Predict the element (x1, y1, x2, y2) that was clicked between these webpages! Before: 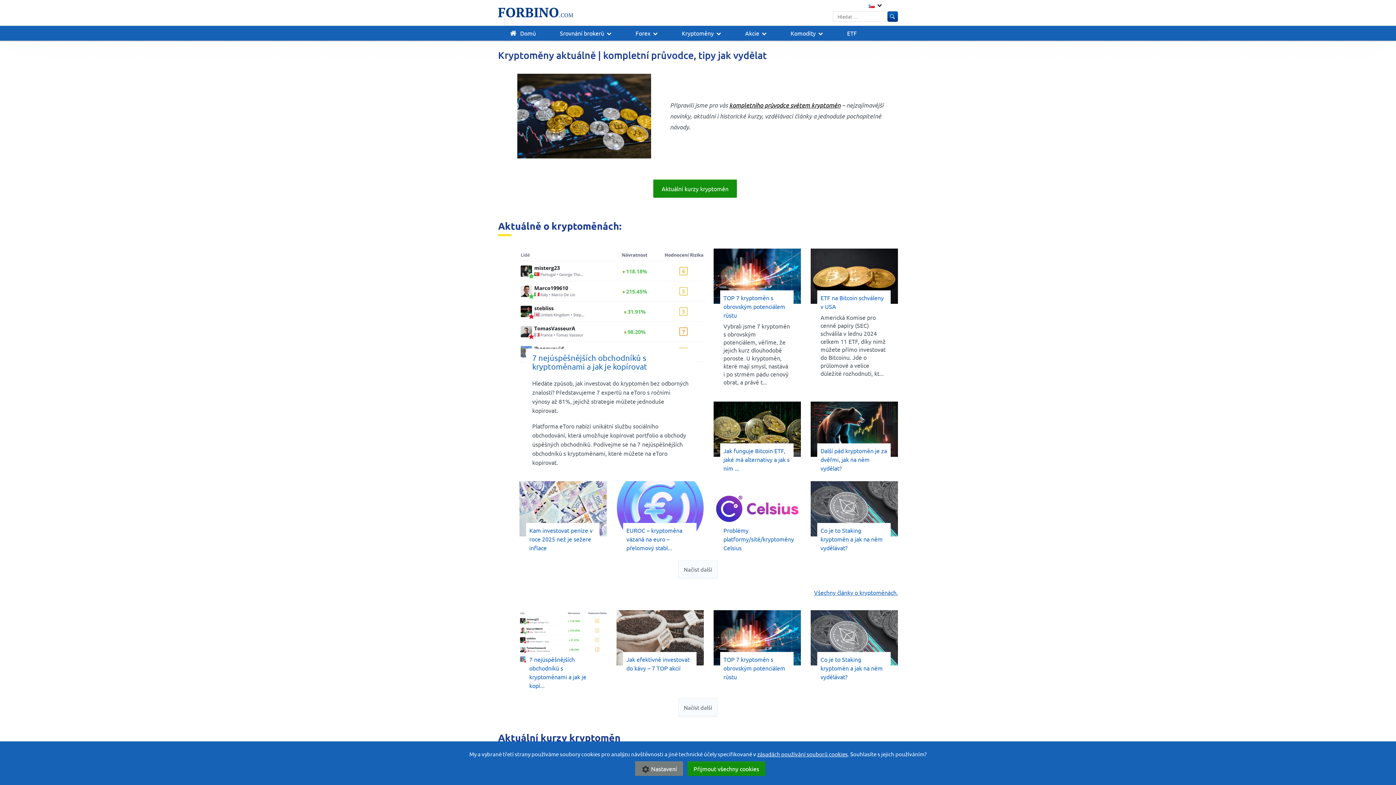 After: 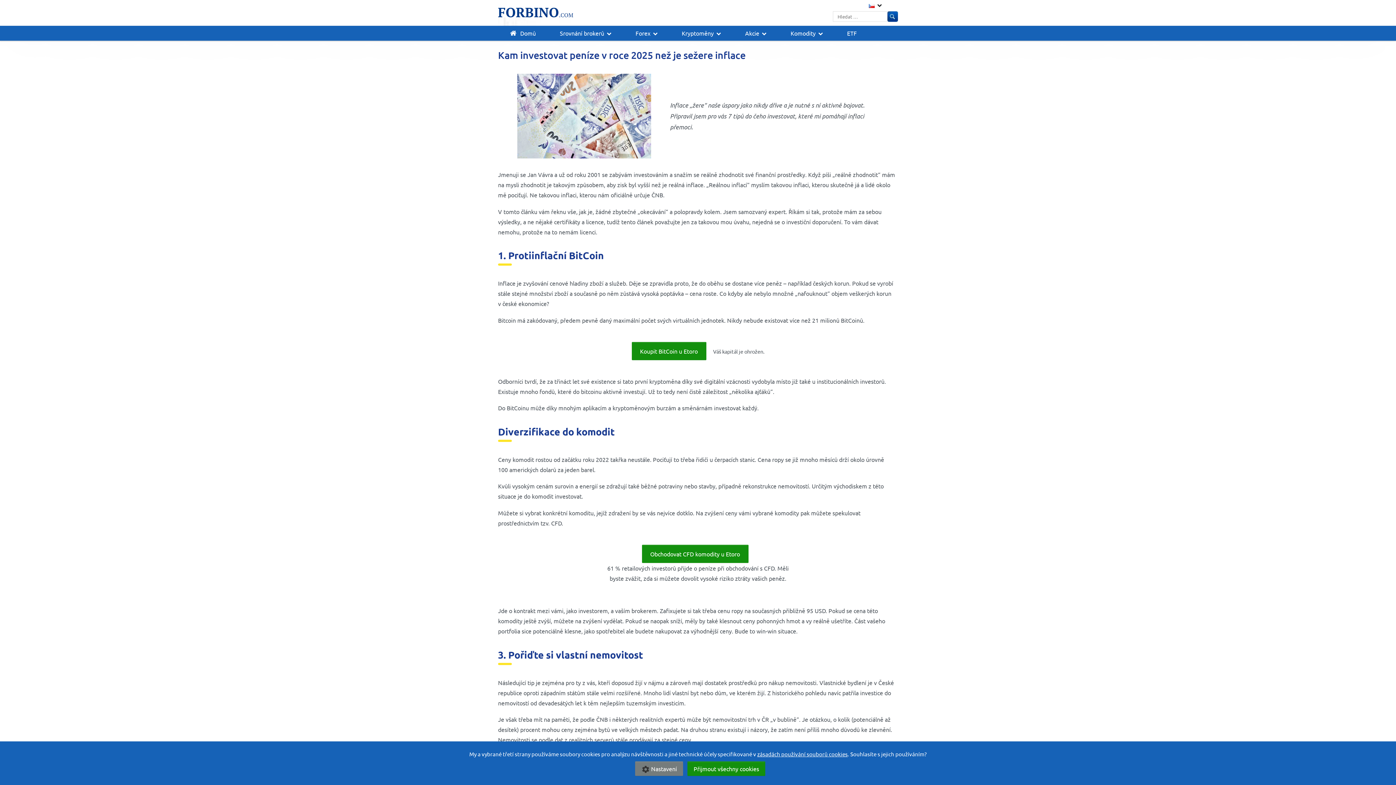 Action: label: Kam investovat peníze v roce 2025 než je sežere inflace bbox: (526, 523, 599, 555)